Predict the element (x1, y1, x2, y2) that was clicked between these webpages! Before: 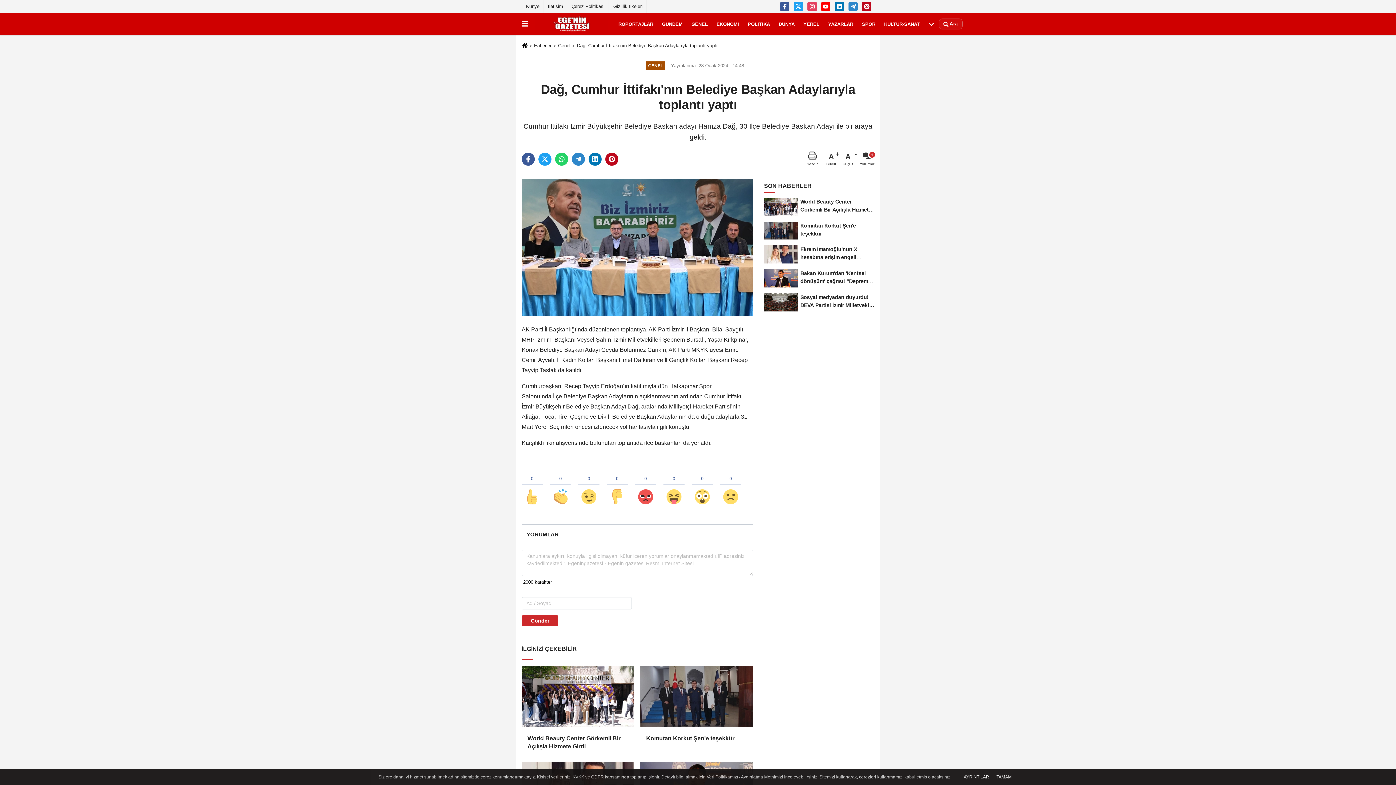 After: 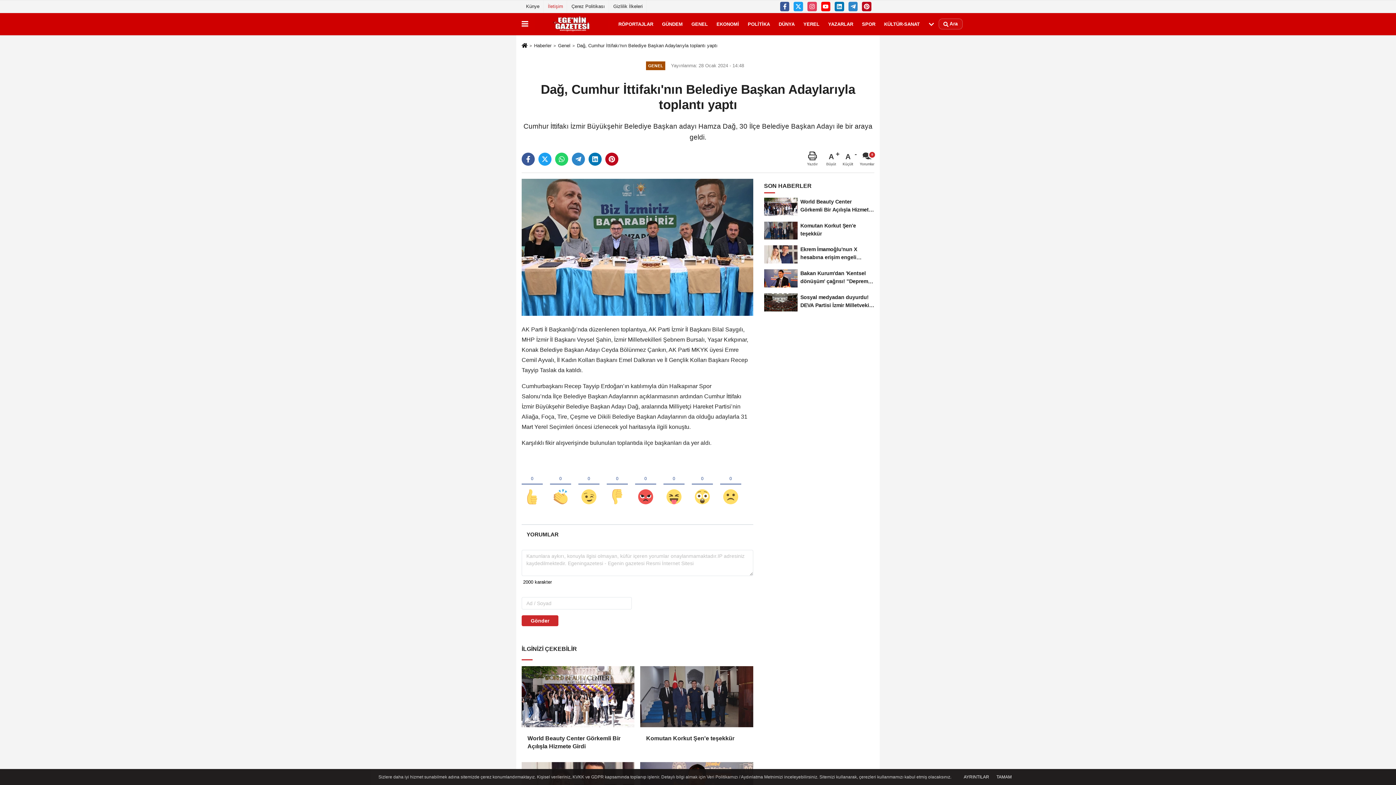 Action: bbox: (543, 0, 567, 12) label: İletişim